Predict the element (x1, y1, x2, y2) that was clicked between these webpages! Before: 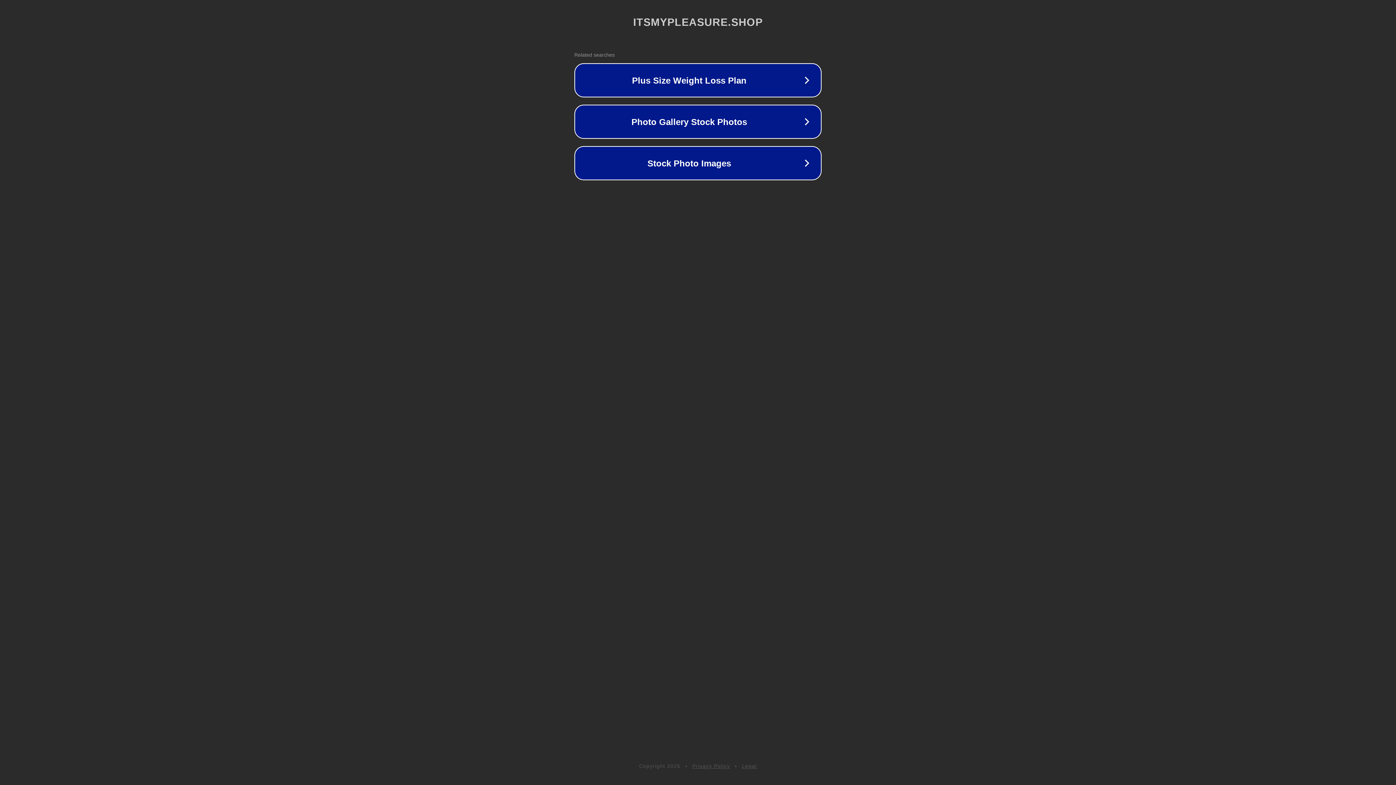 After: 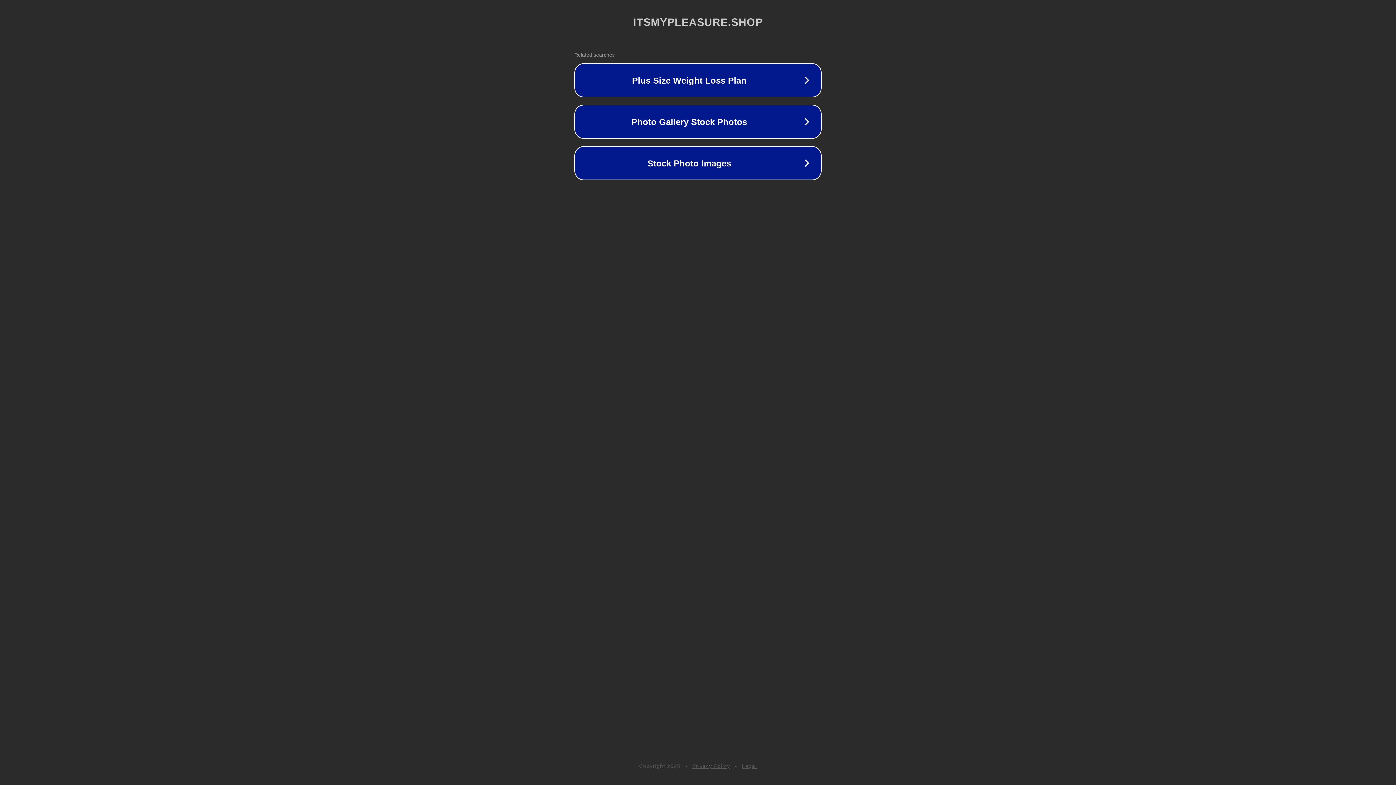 Action: label: Privacy Policy bbox: (692, 763, 730, 769)